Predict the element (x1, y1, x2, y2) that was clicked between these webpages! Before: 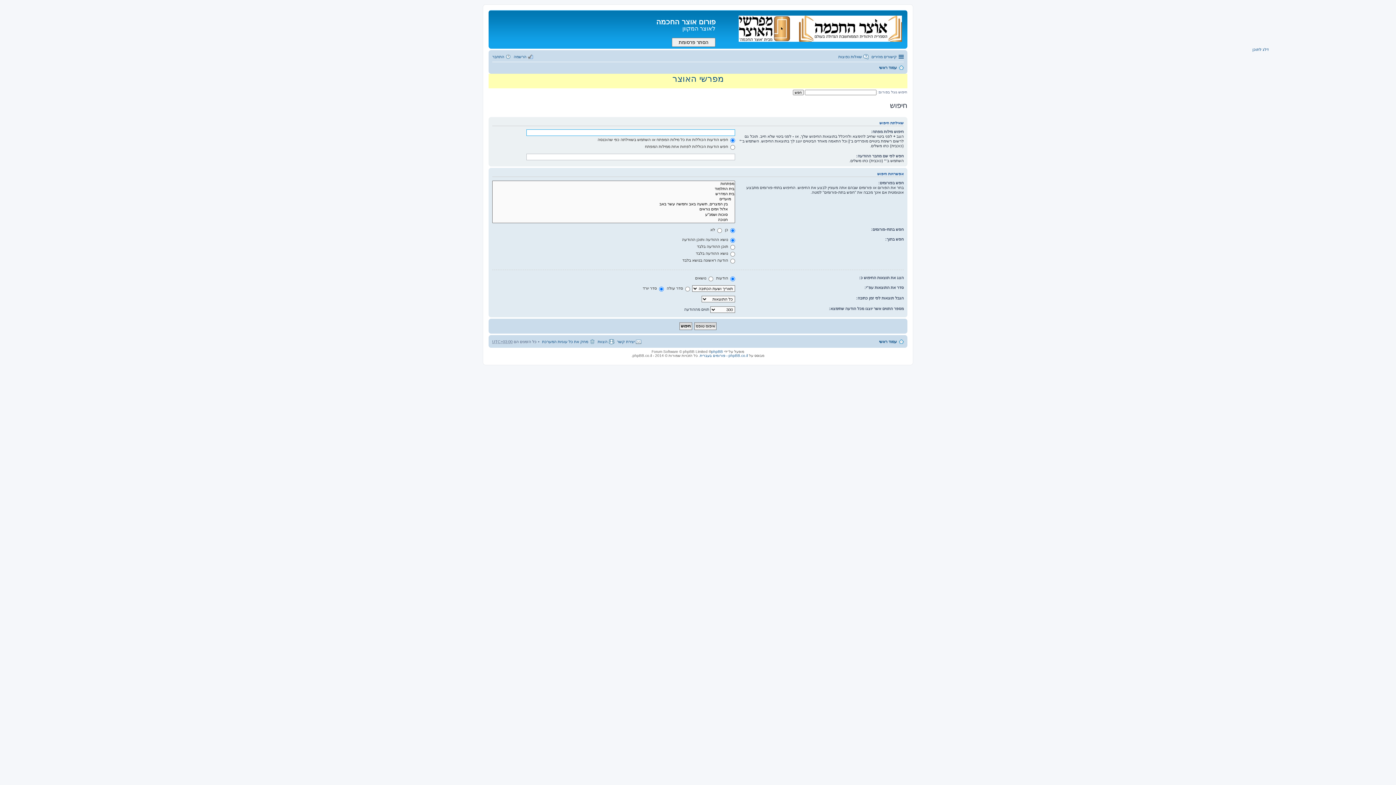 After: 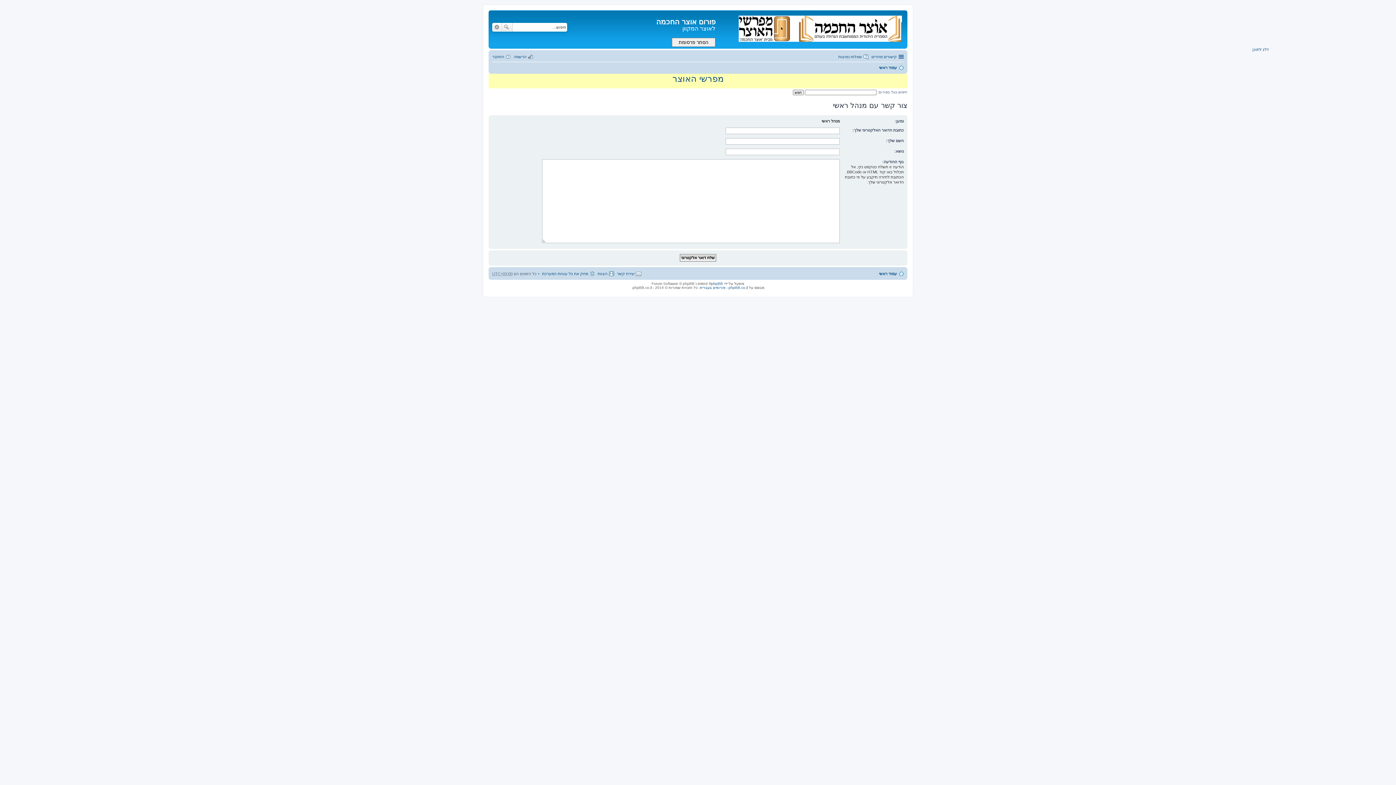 Action: bbox: (617, 337, 641, 346) label: יצירת קשר